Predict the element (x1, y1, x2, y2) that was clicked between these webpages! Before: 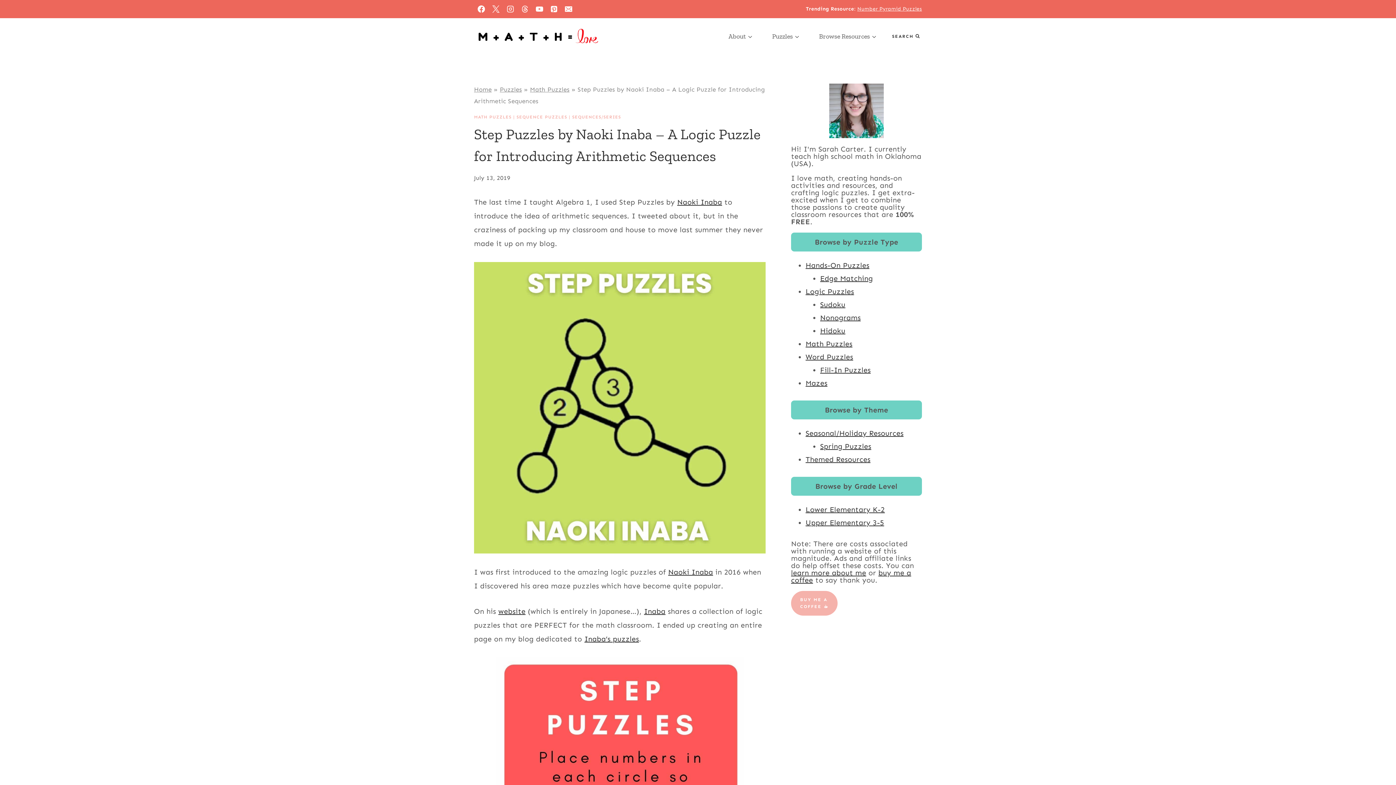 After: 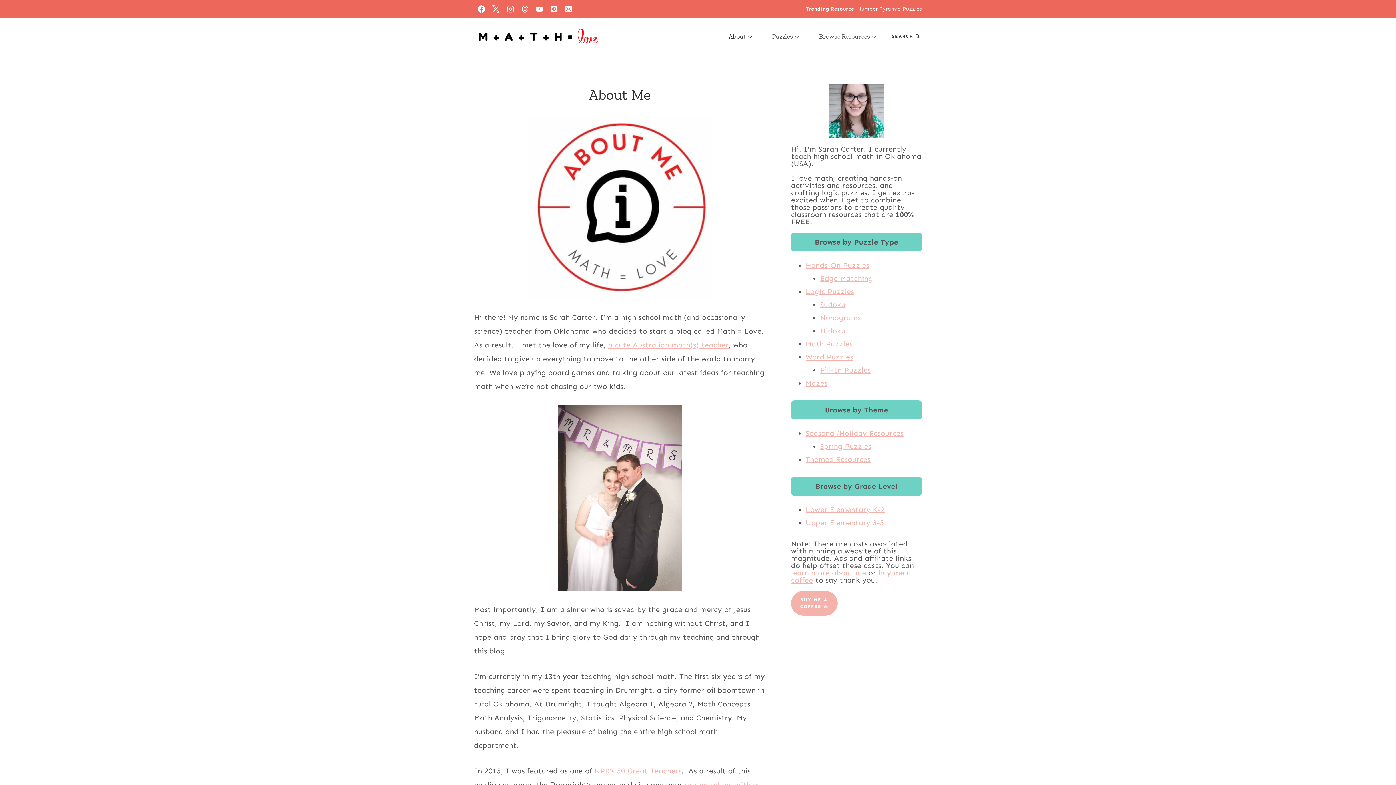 Action: bbox: (791, 568, 866, 577) label: learn more about me